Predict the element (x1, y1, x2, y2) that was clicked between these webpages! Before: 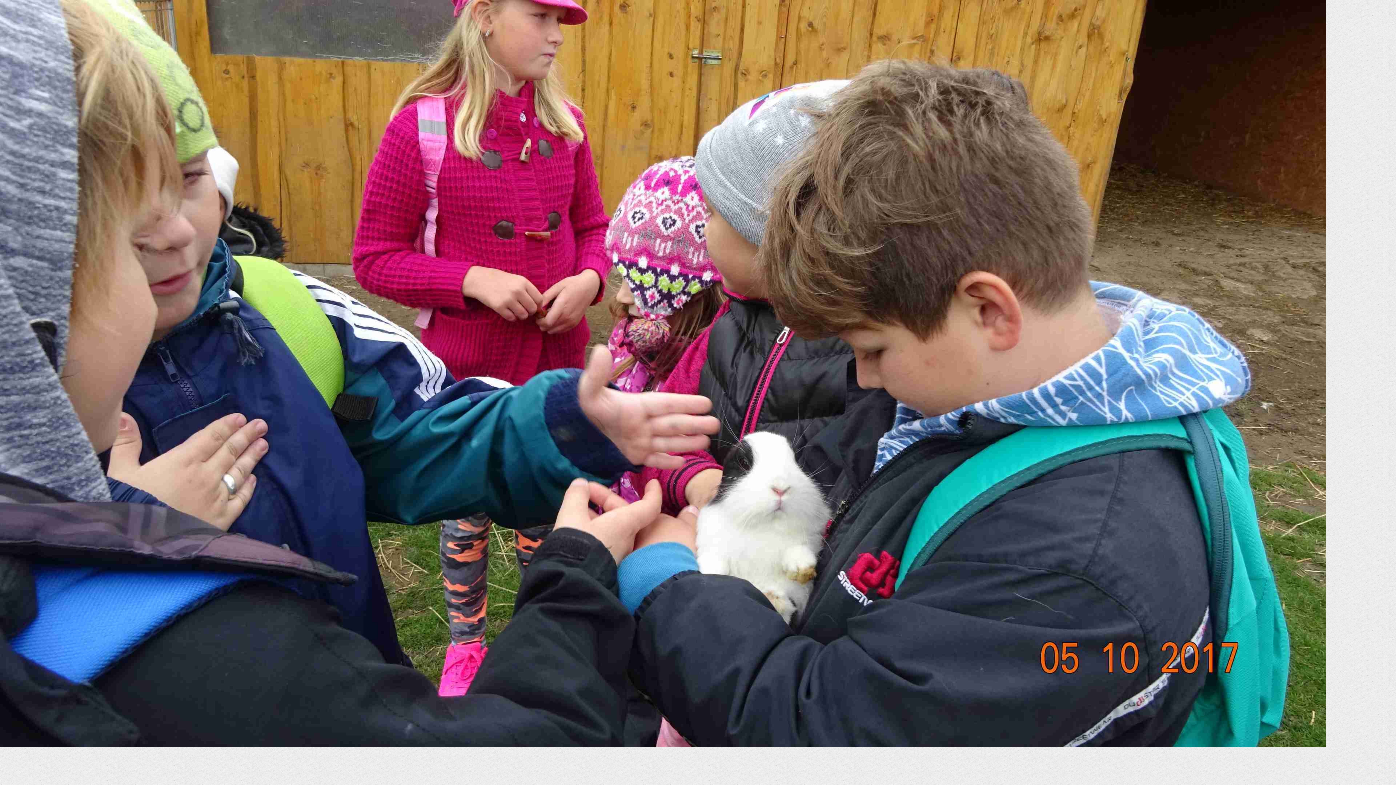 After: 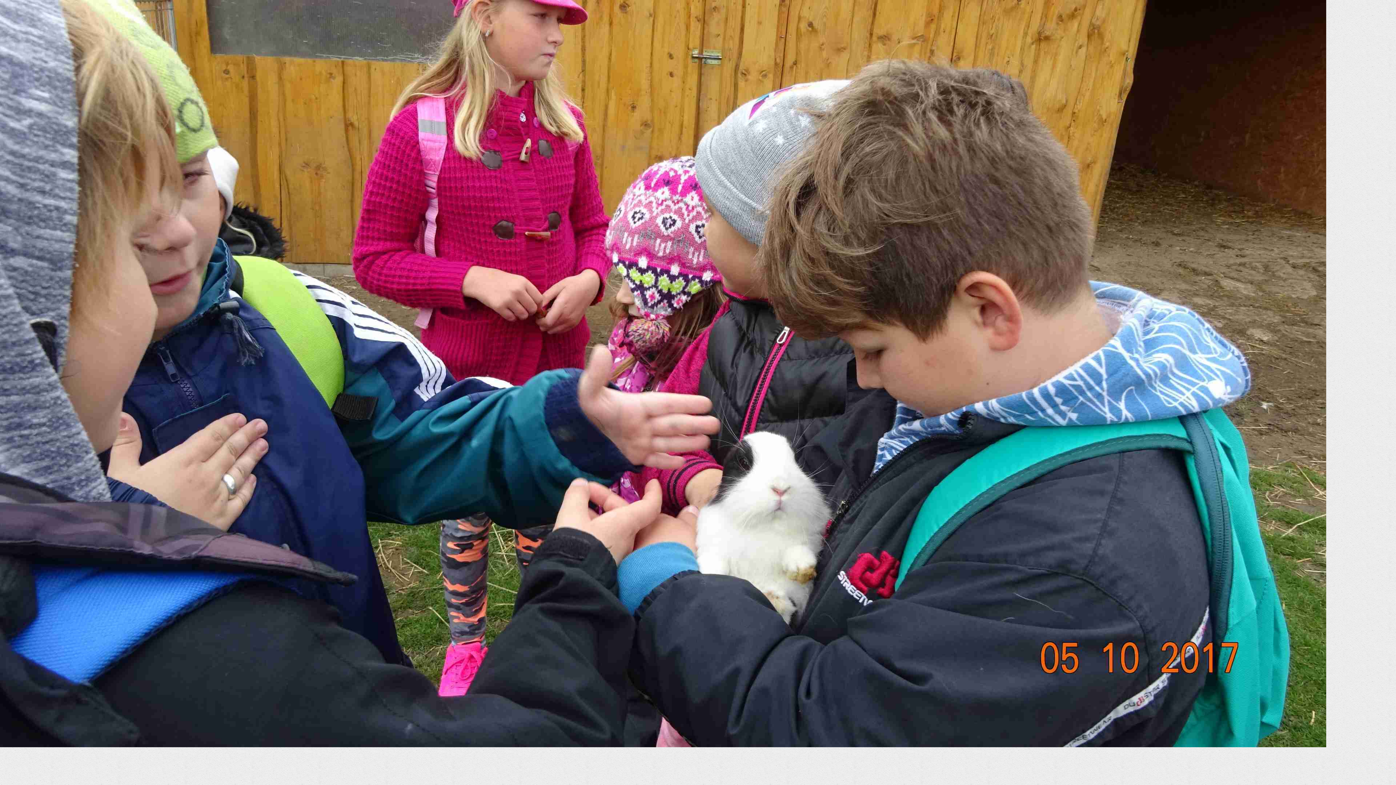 Action: bbox: (0, 742, 1326, 749)